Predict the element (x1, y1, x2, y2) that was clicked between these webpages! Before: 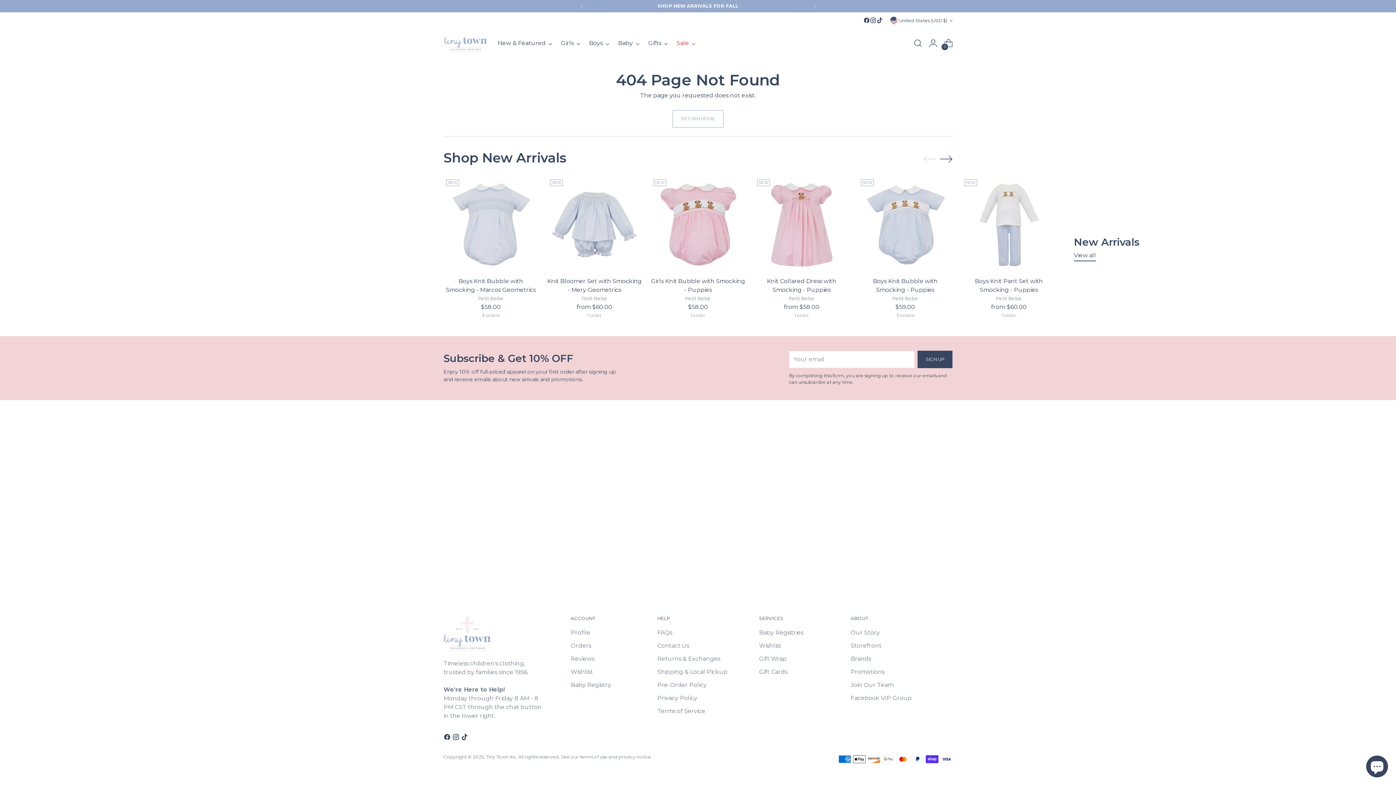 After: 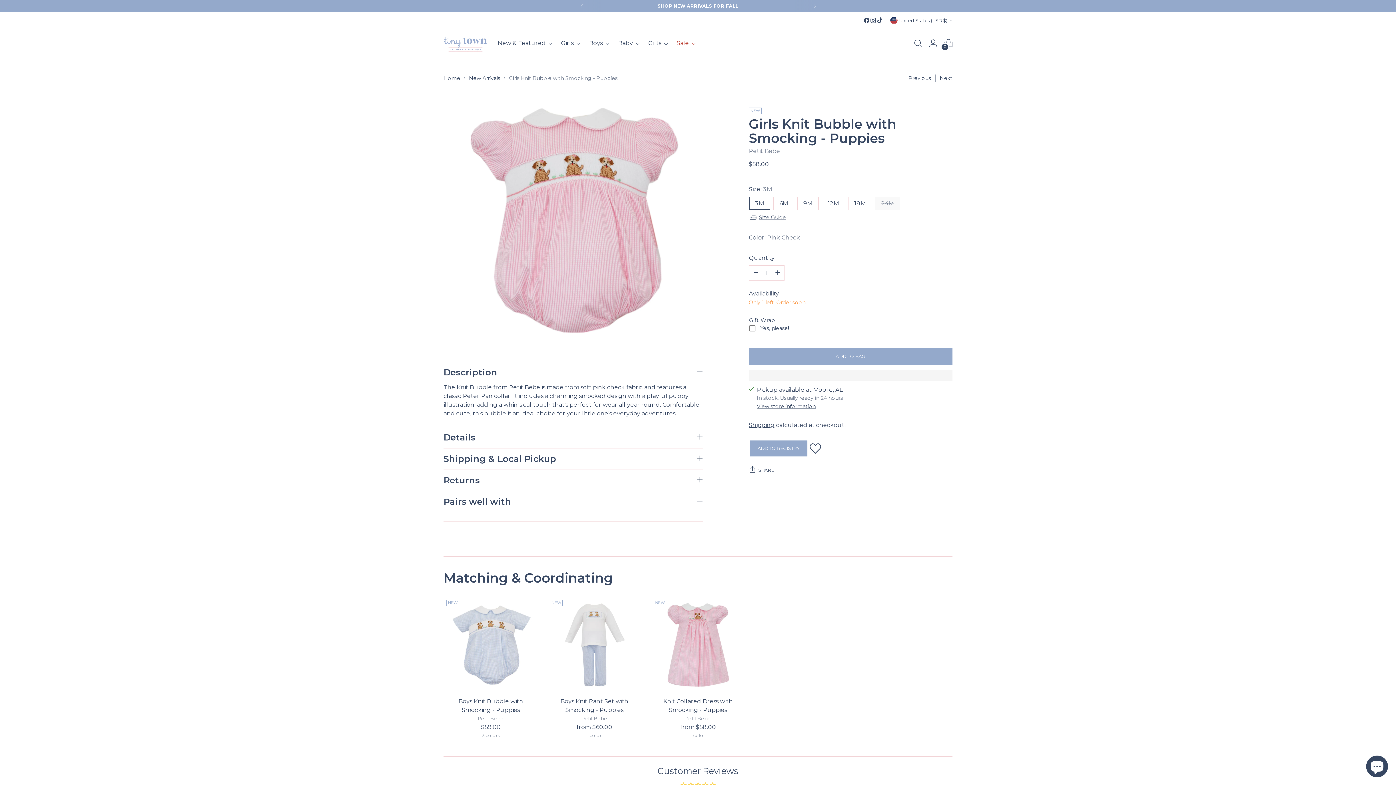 Action: bbox: (650, 176, 745, 271) label: Girls Knit Bubble with Smocking - Puppies